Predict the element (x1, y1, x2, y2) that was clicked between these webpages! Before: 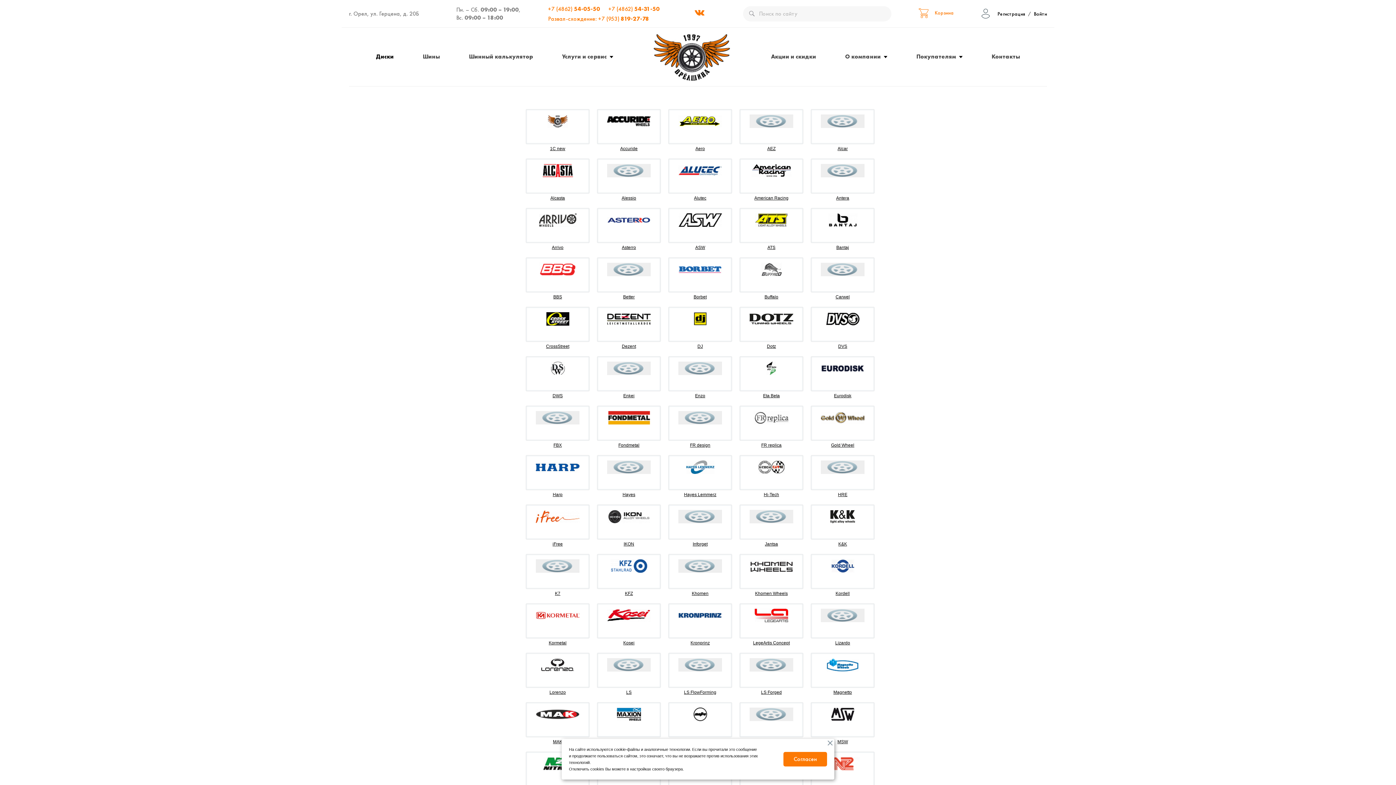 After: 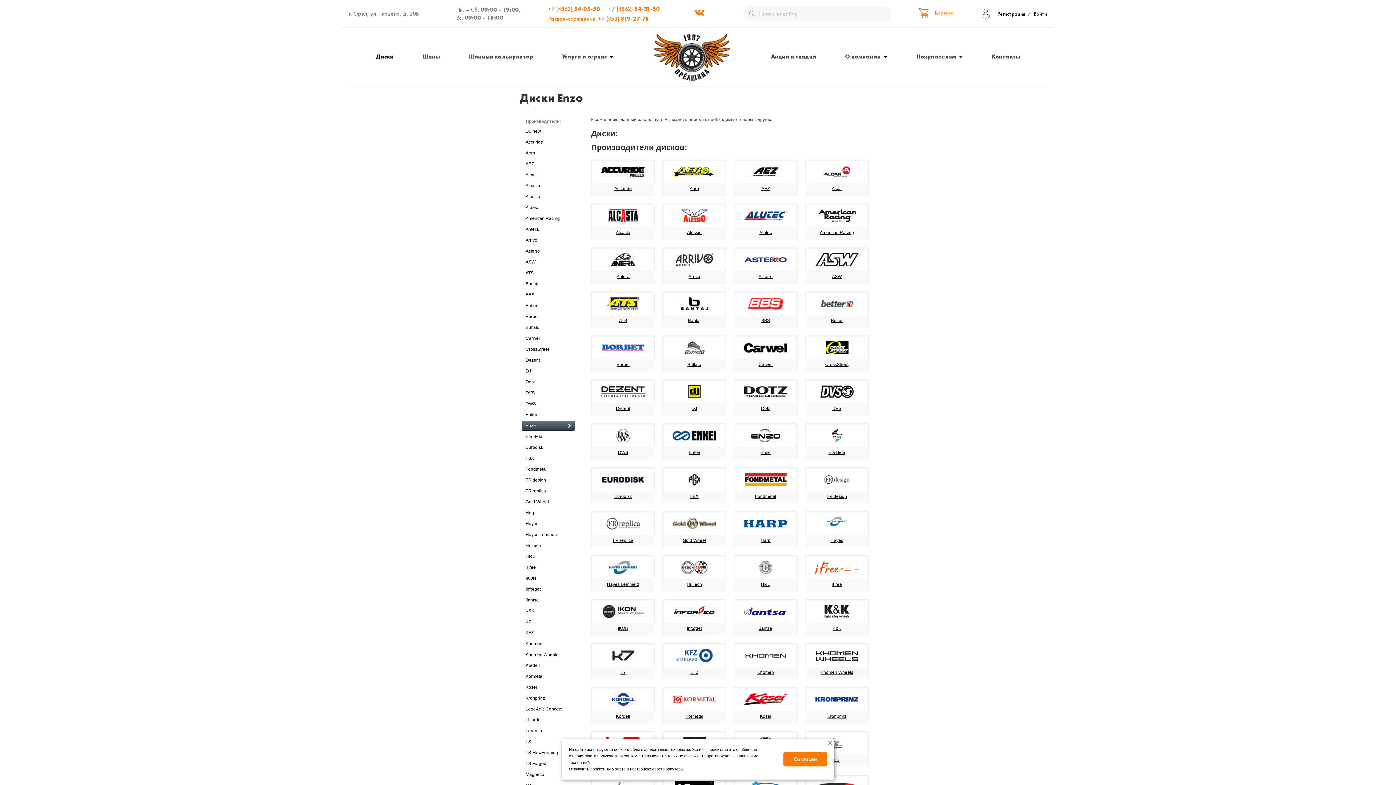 Action: bbox: (668, 356, 732, 391)